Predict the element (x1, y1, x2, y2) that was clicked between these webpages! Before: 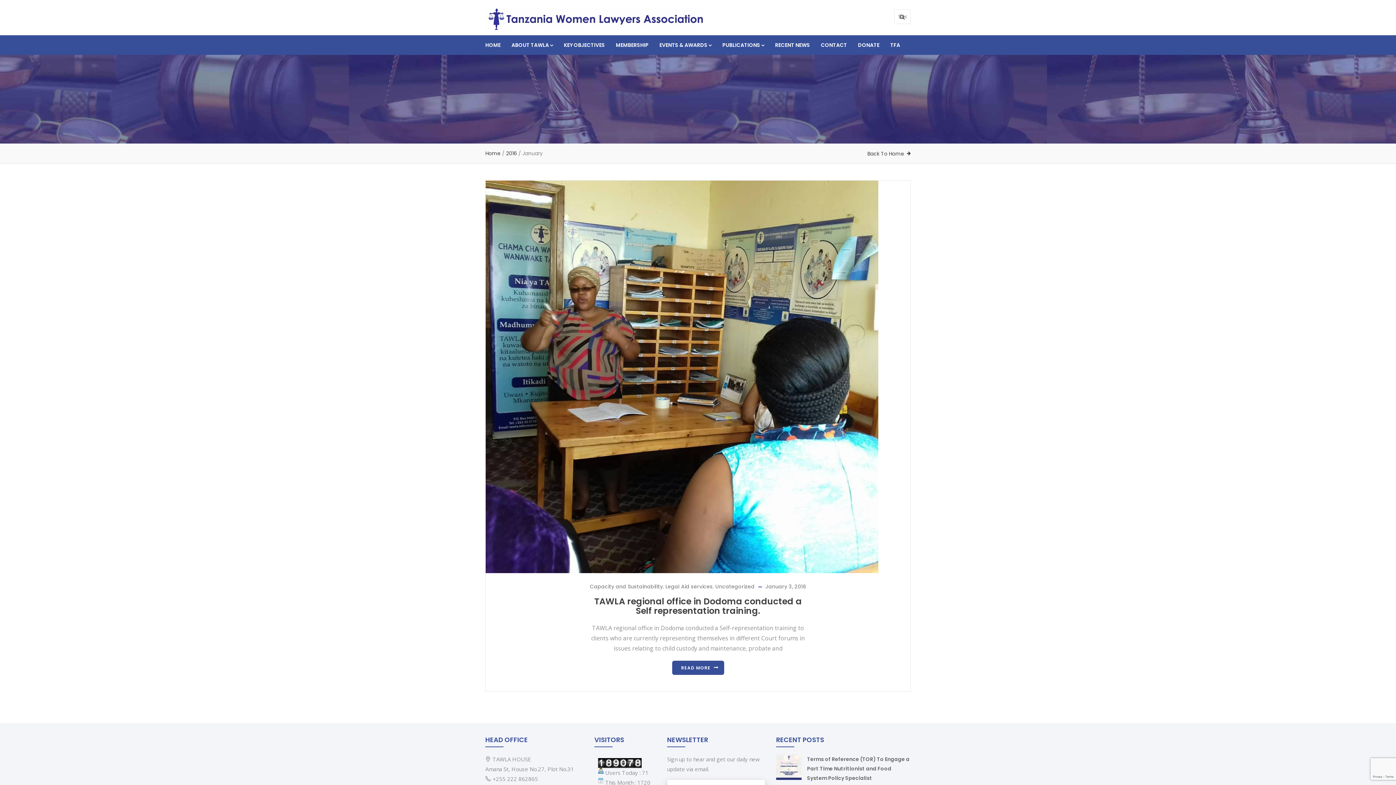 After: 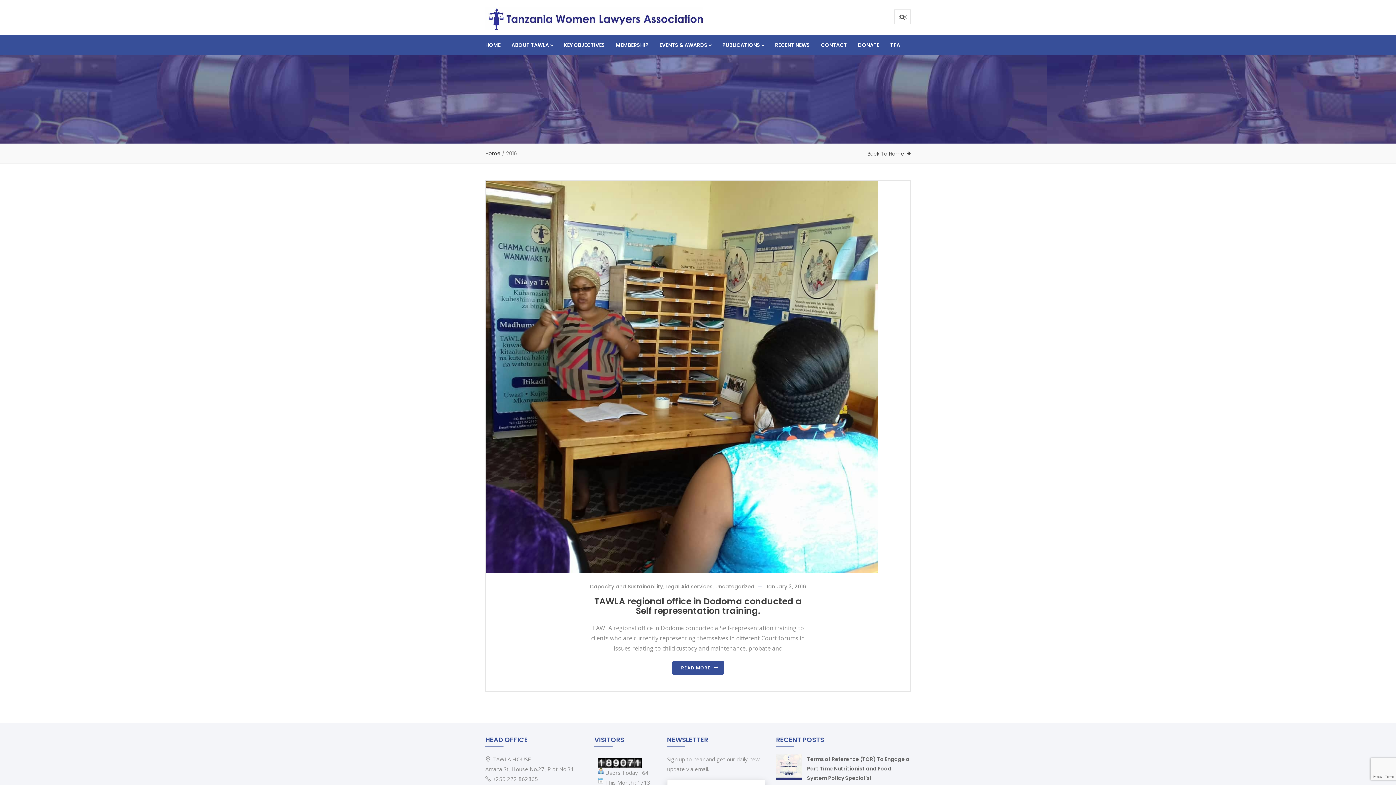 Action: label: 2016 bbox: (506, 149, 517, 157)